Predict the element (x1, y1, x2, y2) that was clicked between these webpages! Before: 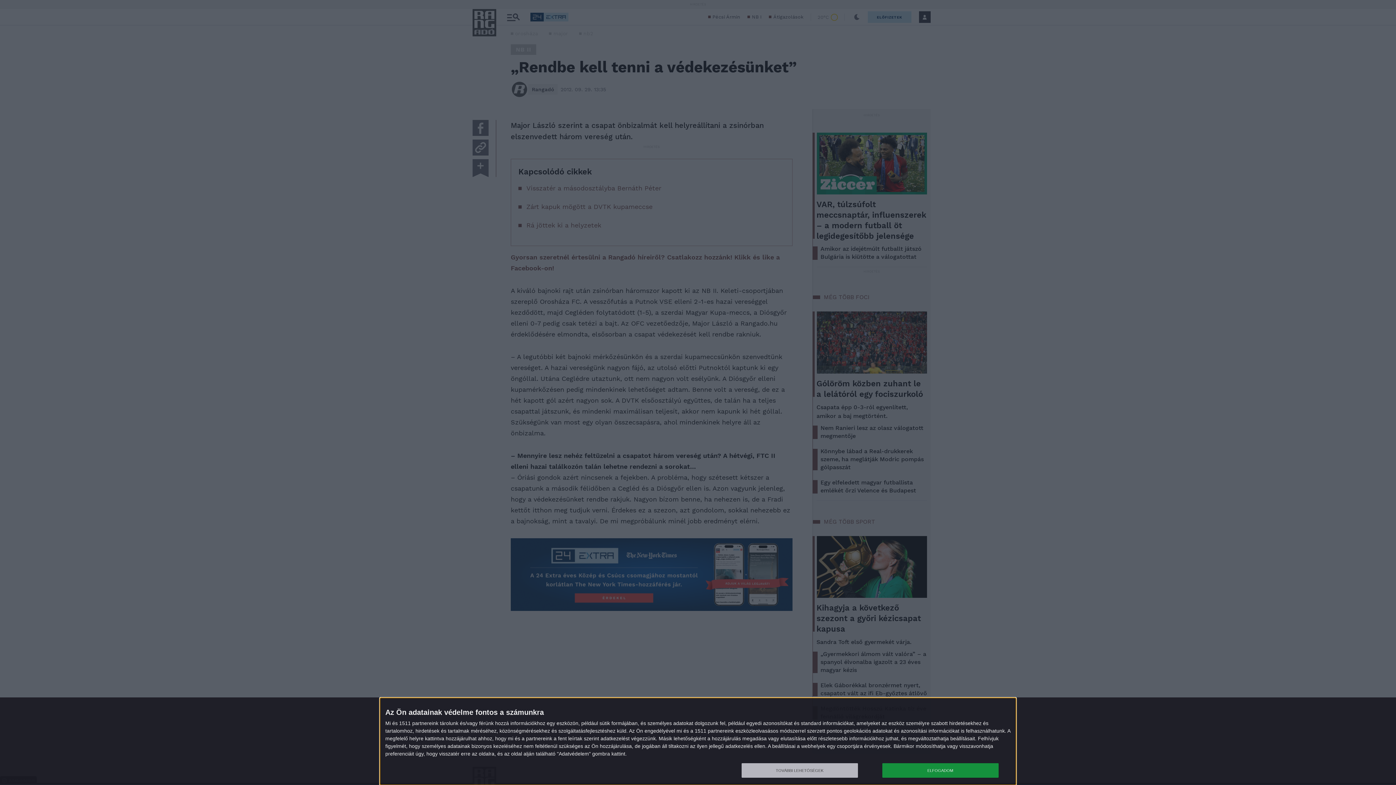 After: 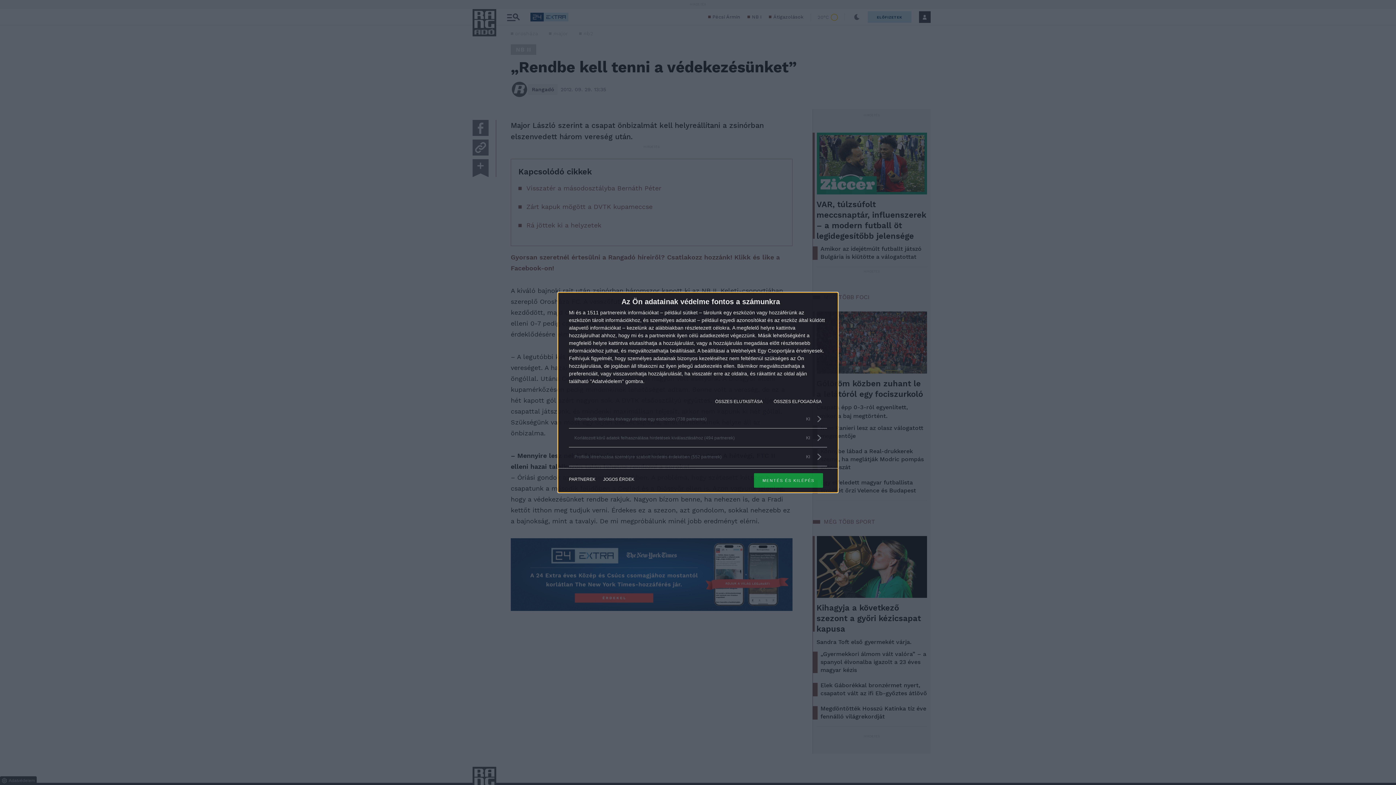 Action: label: TOVÁBBI LEHETŐSÉGEK bbox: (741, 763, 858, 778)